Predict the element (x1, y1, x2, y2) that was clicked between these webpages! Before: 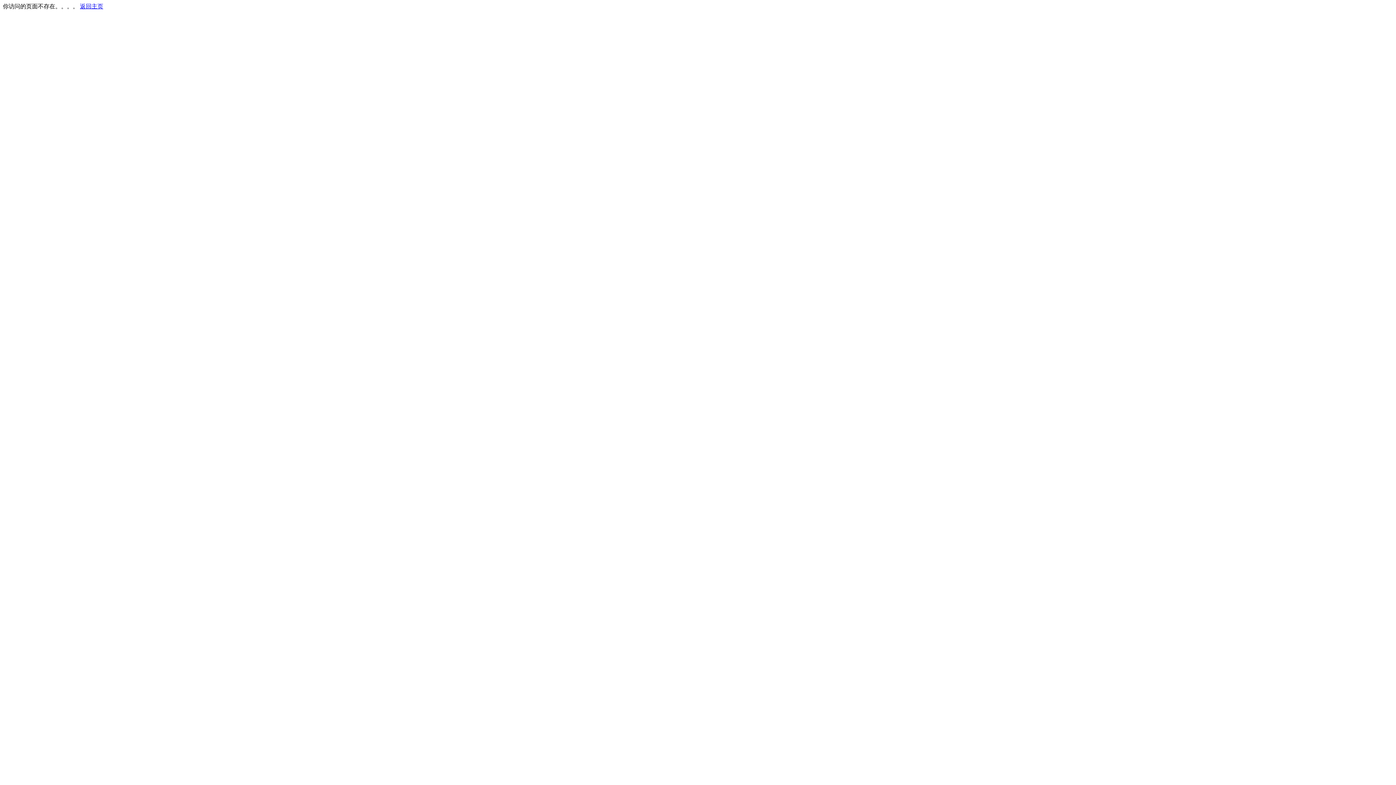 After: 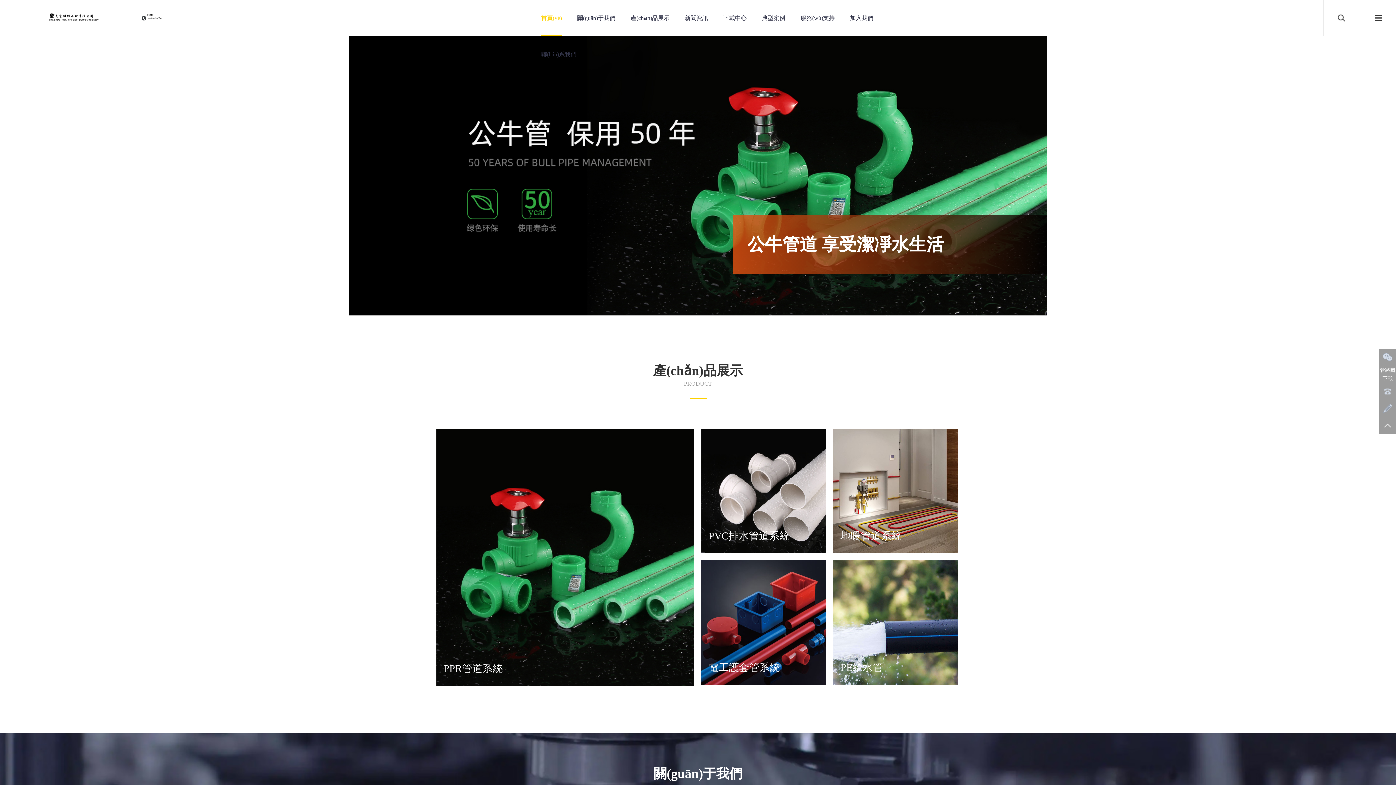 Action: bbox: (80, 3, 103, 9) label: 返回主页